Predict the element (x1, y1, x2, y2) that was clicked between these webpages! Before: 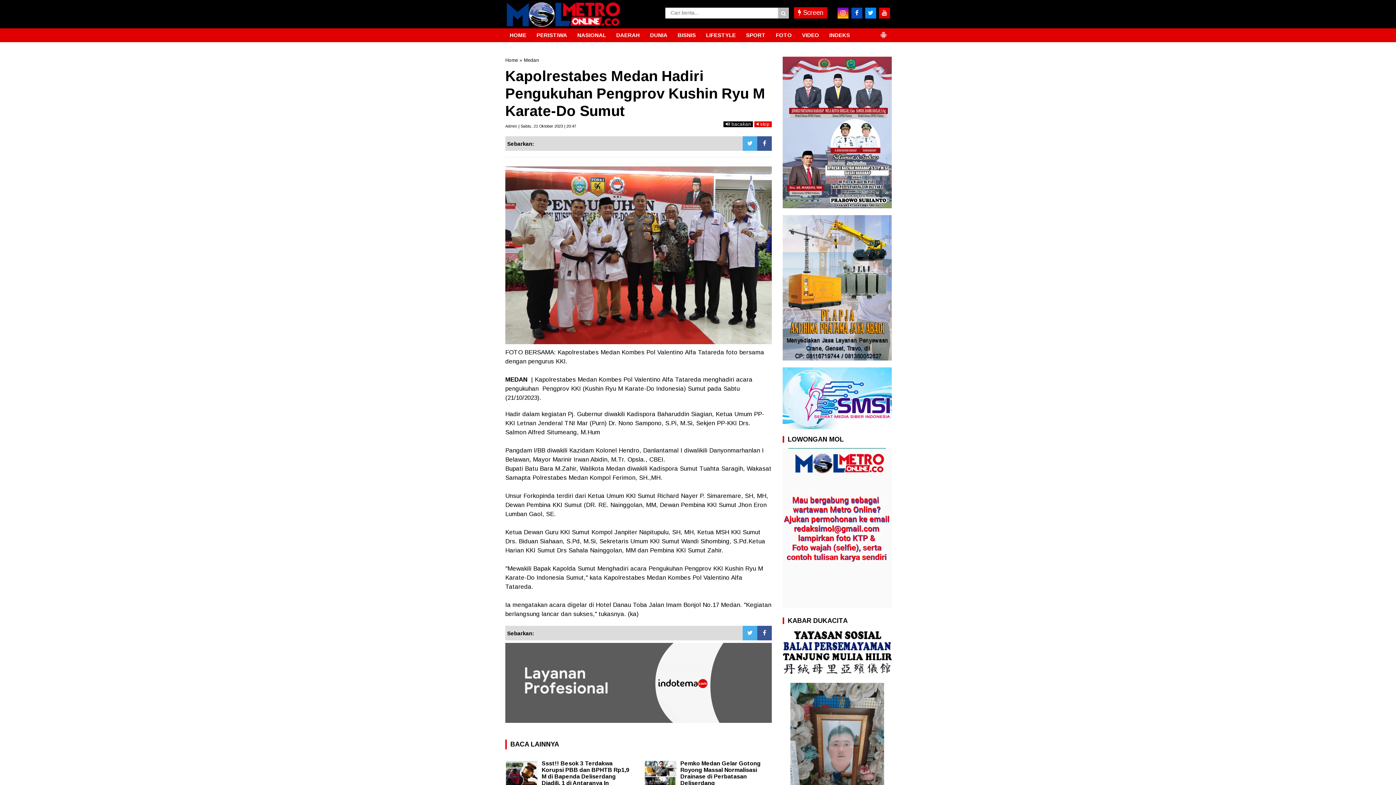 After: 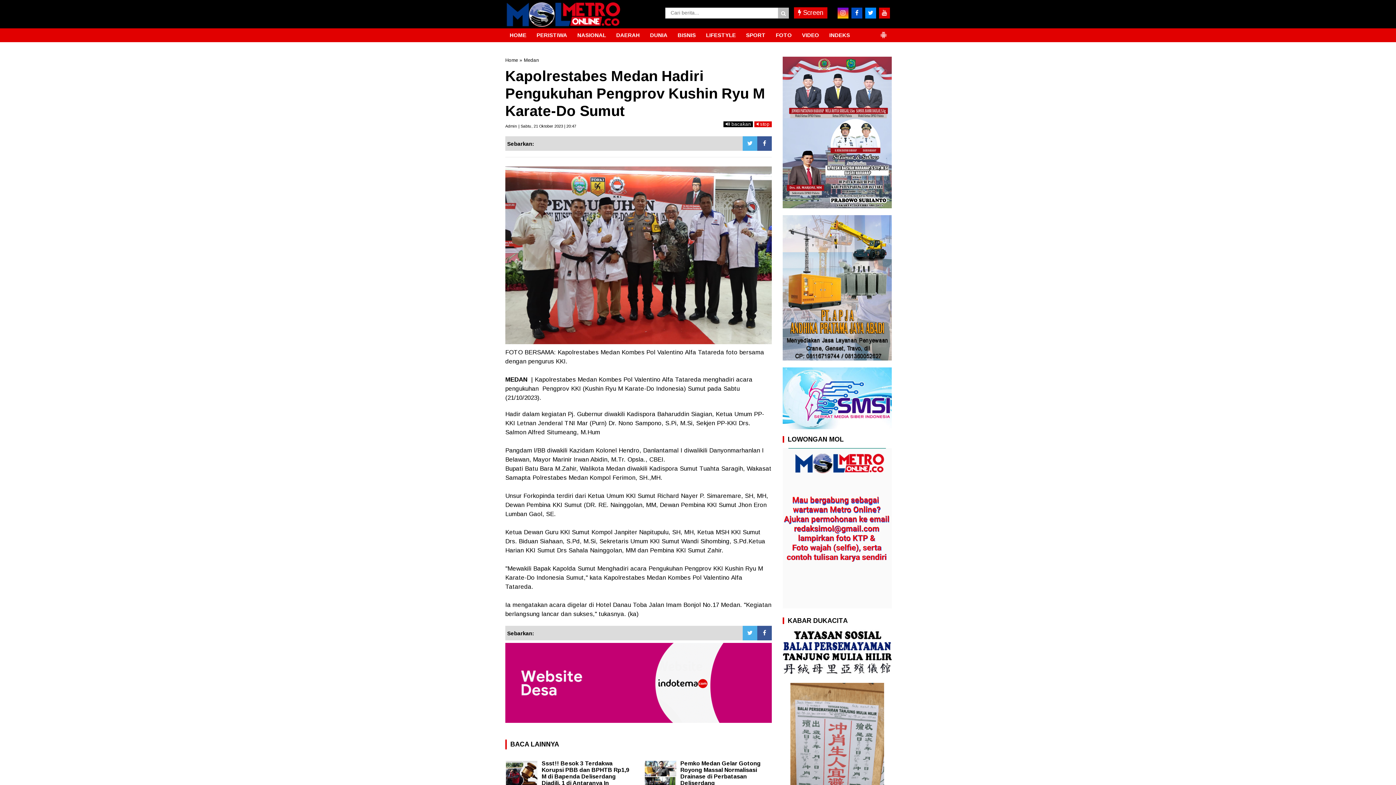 Action: bbox: (505, 718, 772, 724)